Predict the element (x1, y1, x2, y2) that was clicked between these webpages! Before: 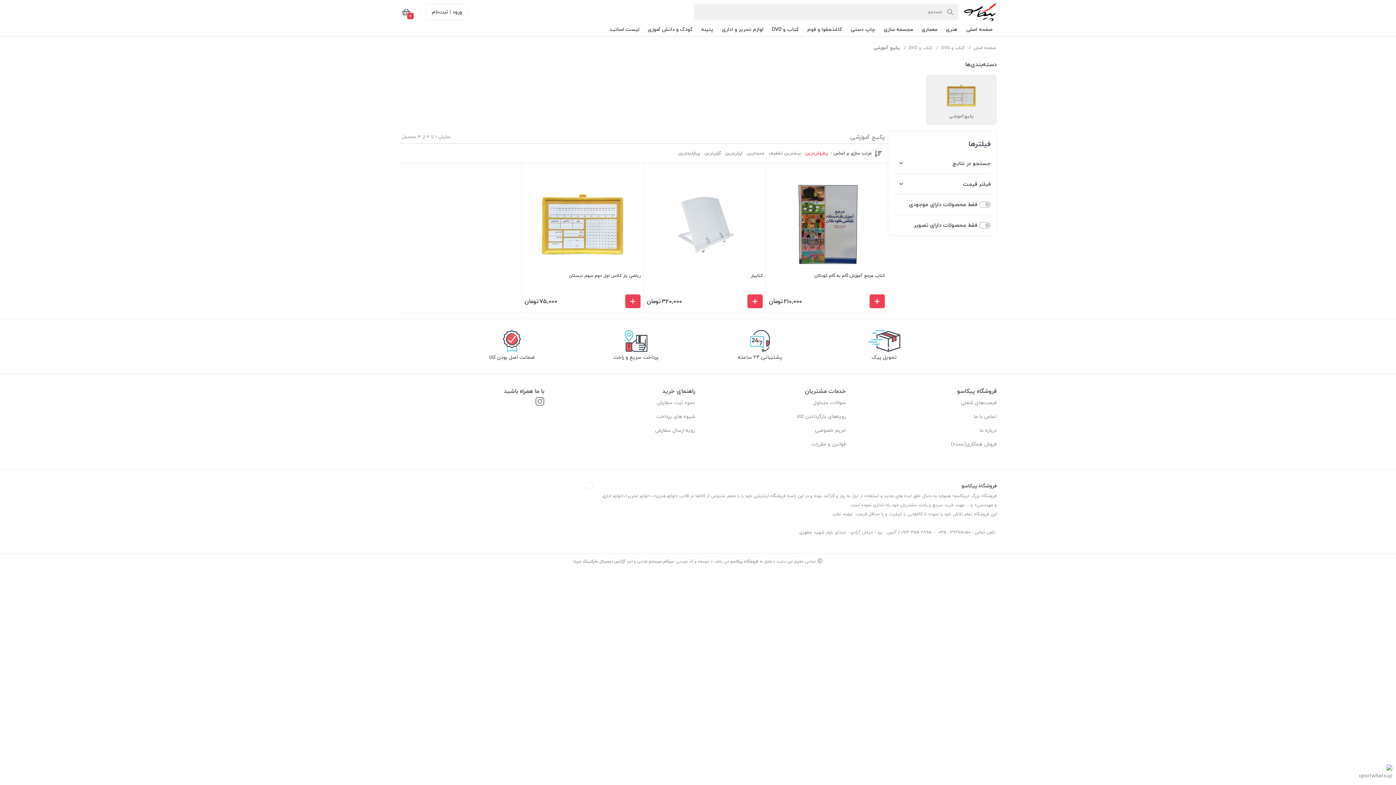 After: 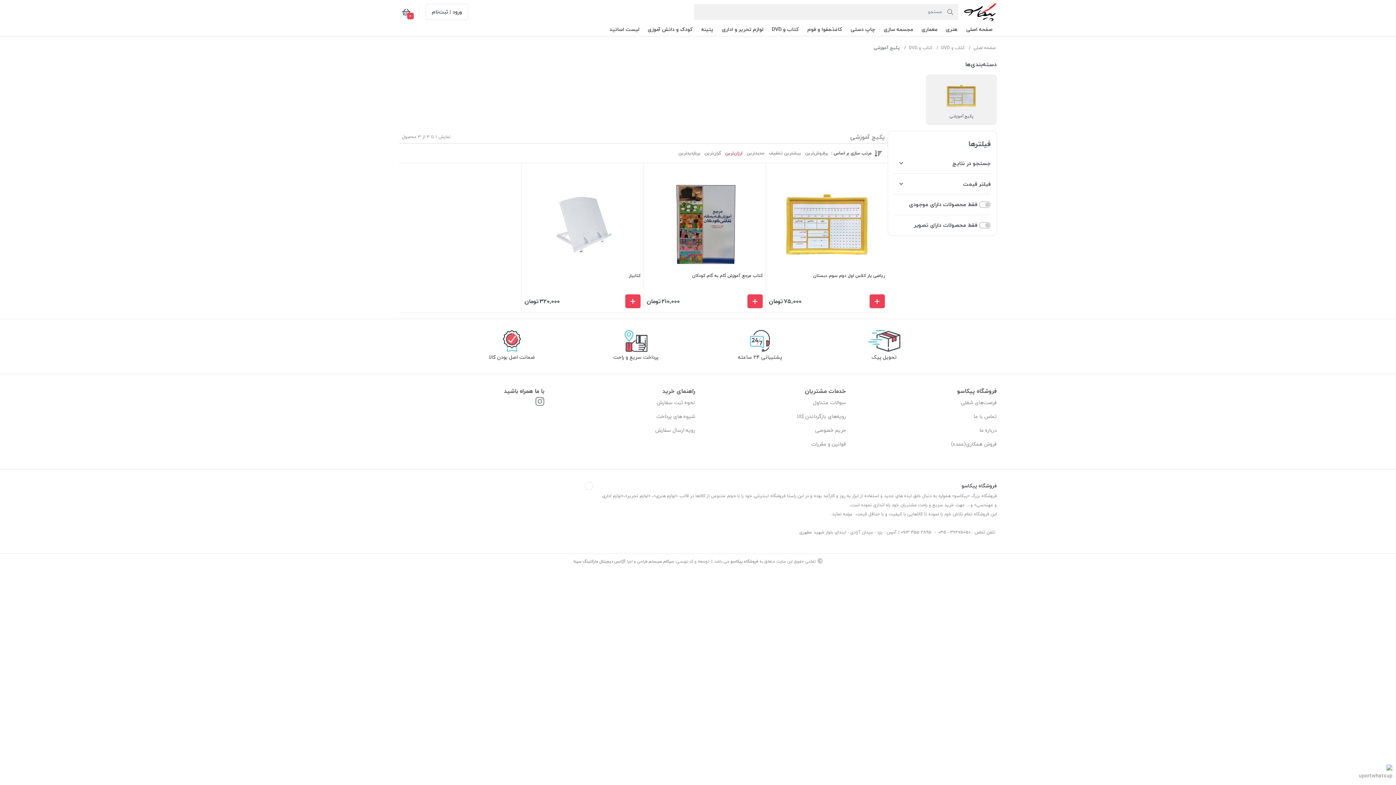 Action: label: ارزان‌ترین bbox: (725, 149, 742, 157)